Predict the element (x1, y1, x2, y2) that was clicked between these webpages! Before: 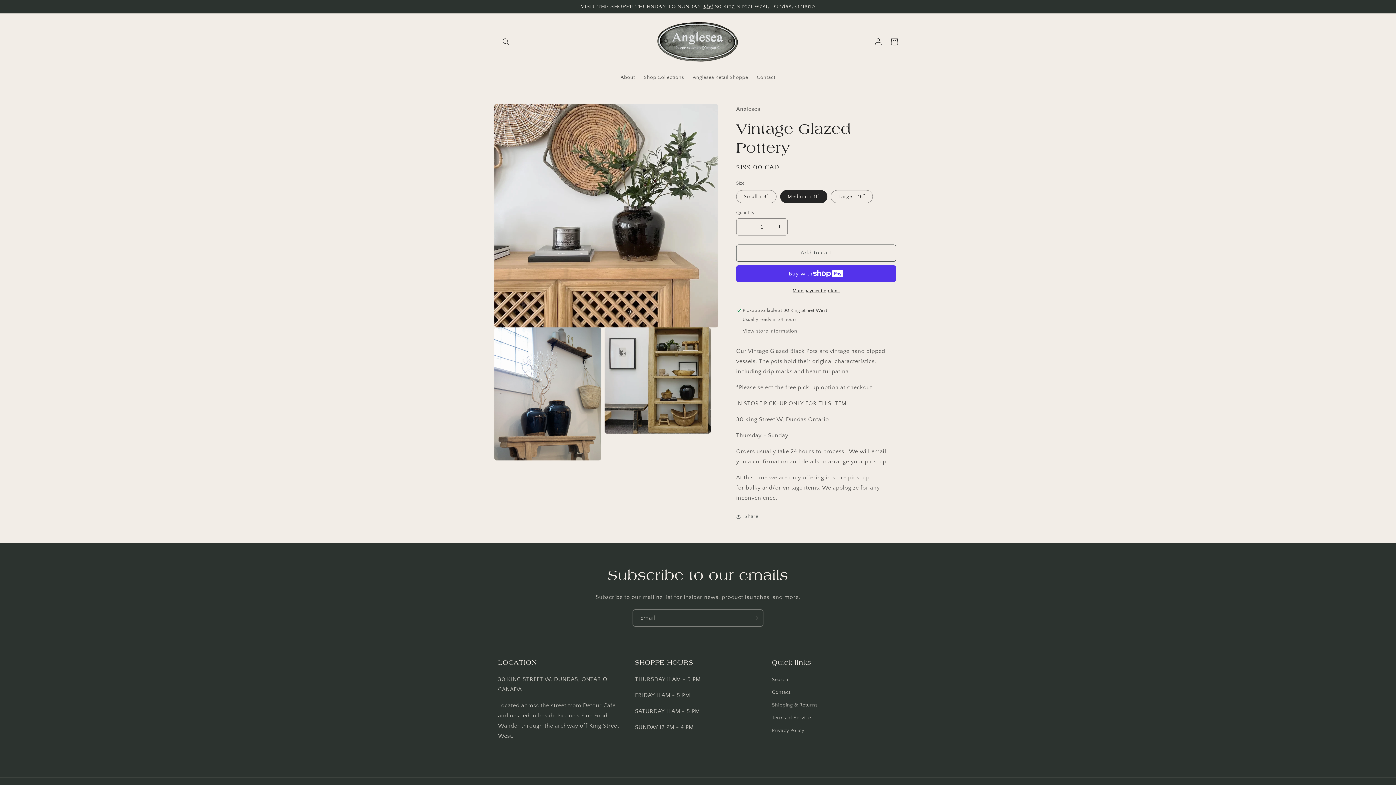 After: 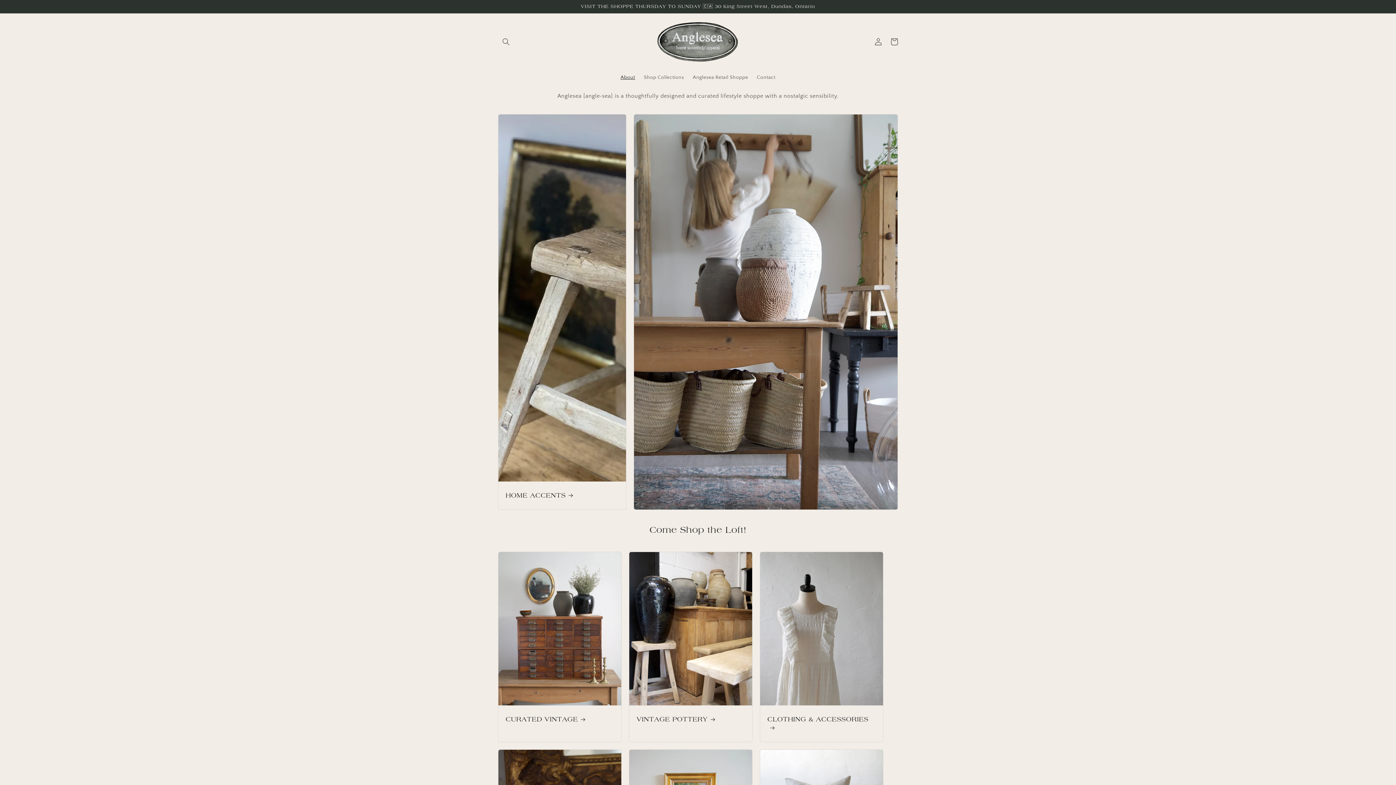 Action: label: About bbox: (616, 69, 639, 85)